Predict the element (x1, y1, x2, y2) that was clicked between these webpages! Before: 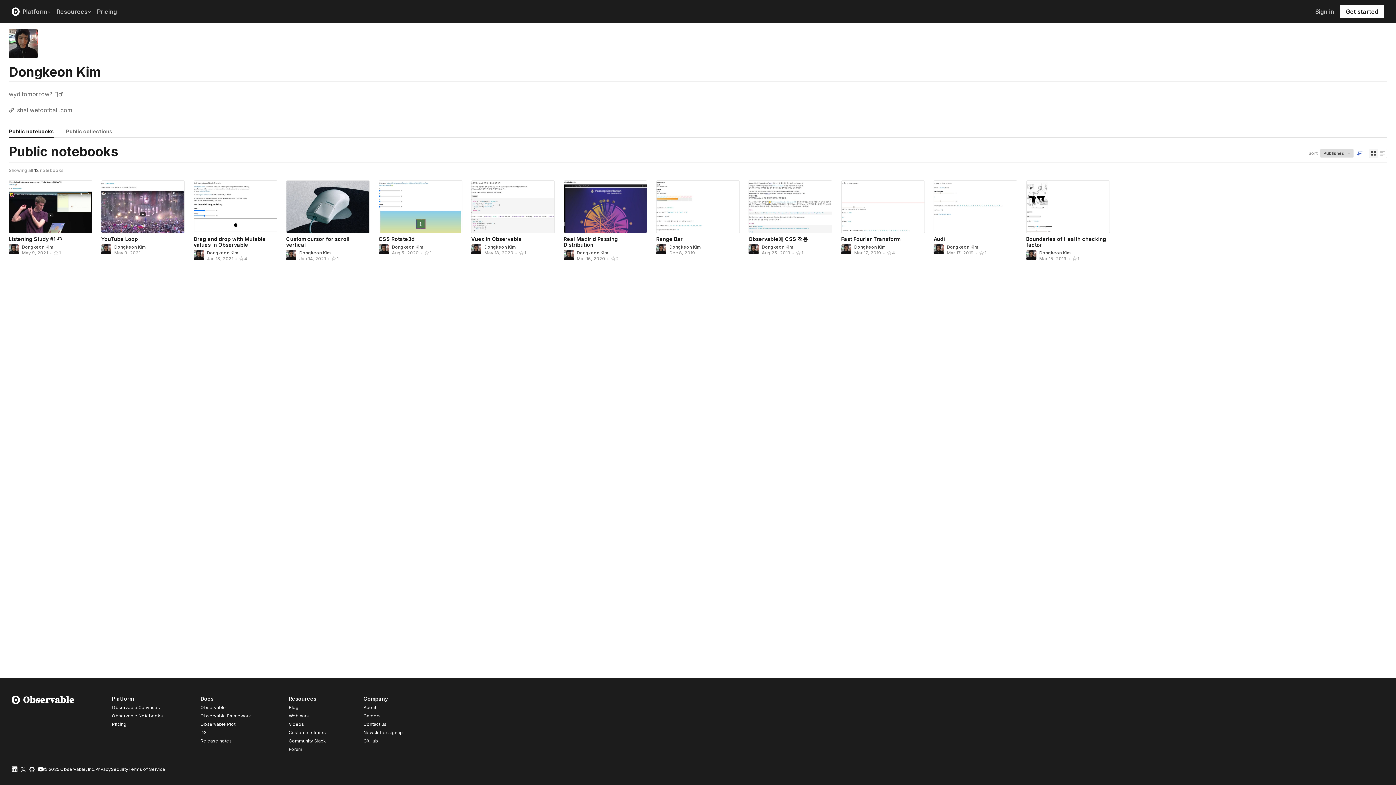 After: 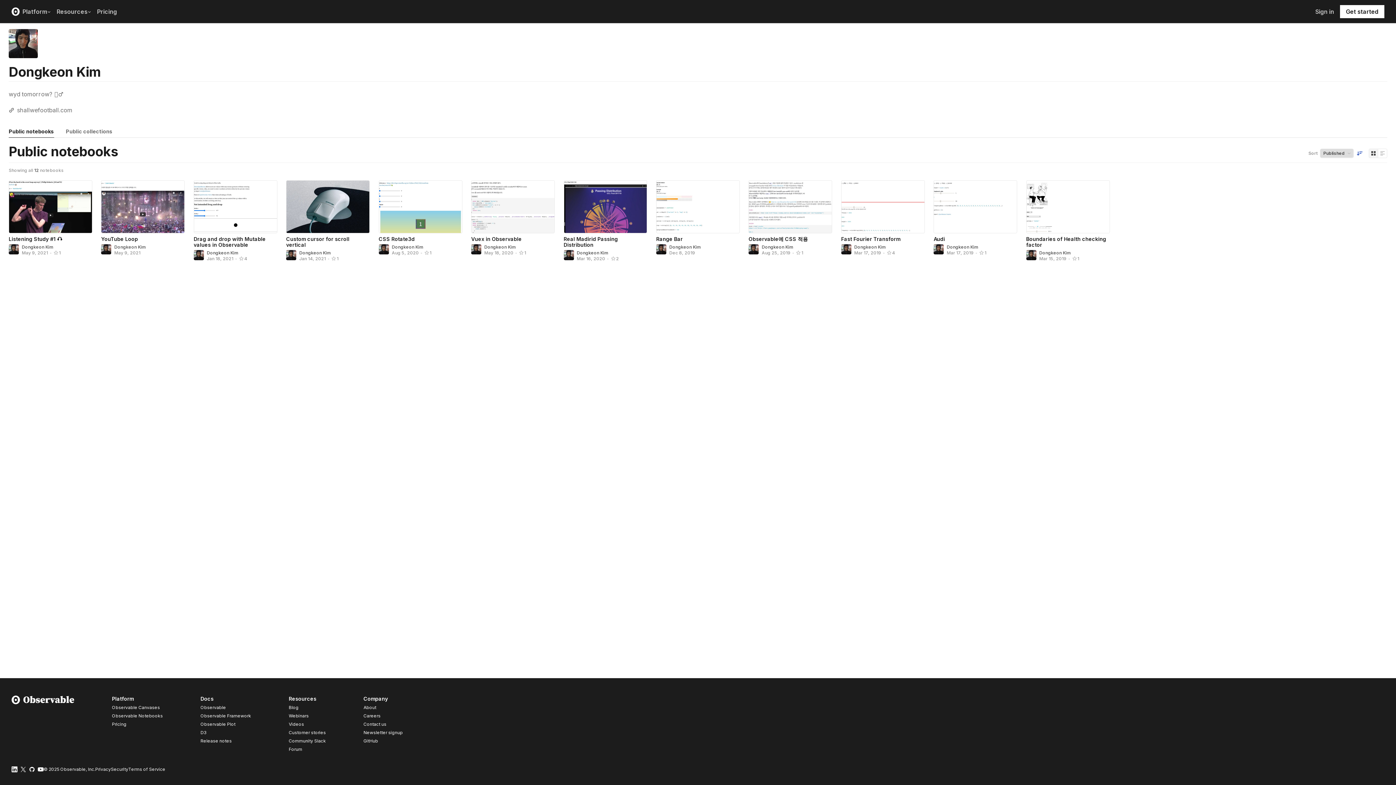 Action: bbox: (286, 250, 297, 260)